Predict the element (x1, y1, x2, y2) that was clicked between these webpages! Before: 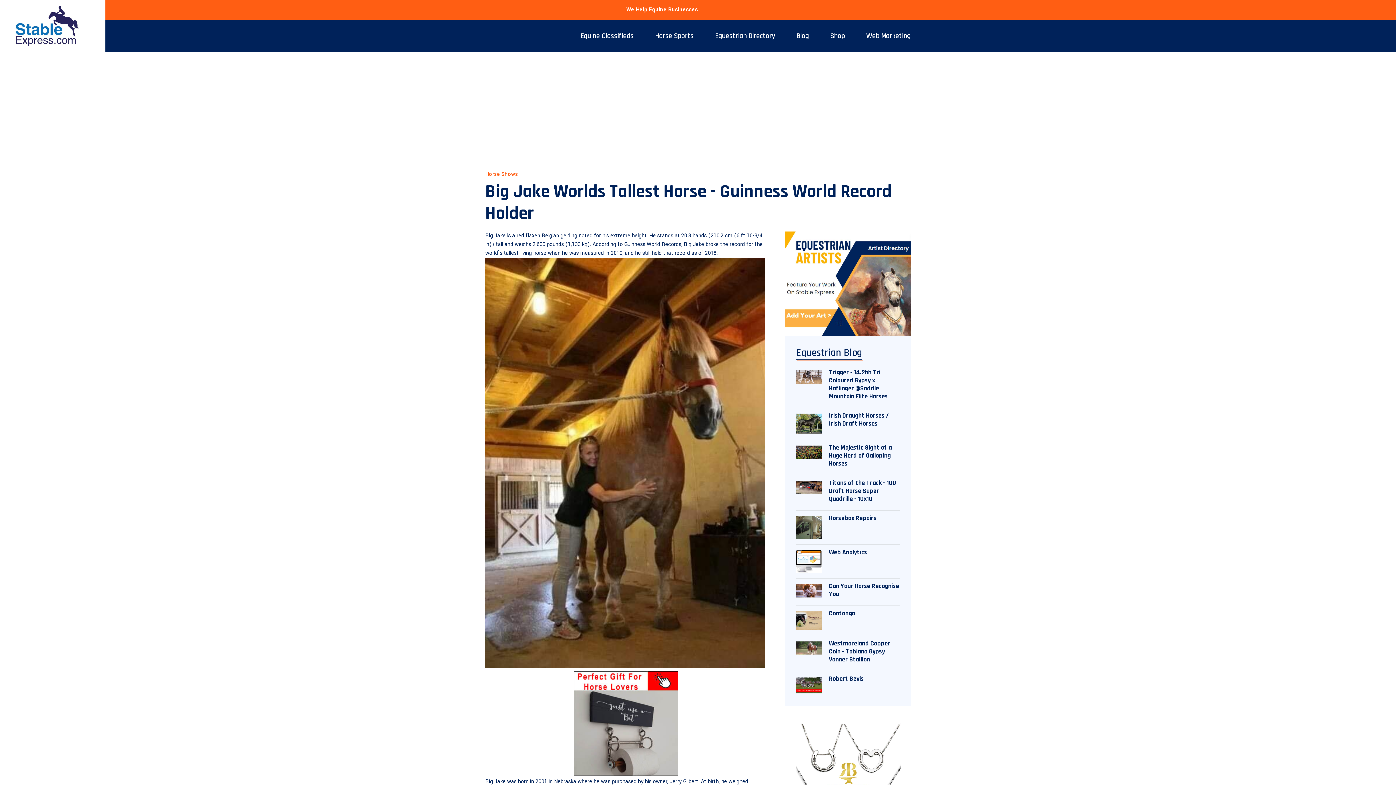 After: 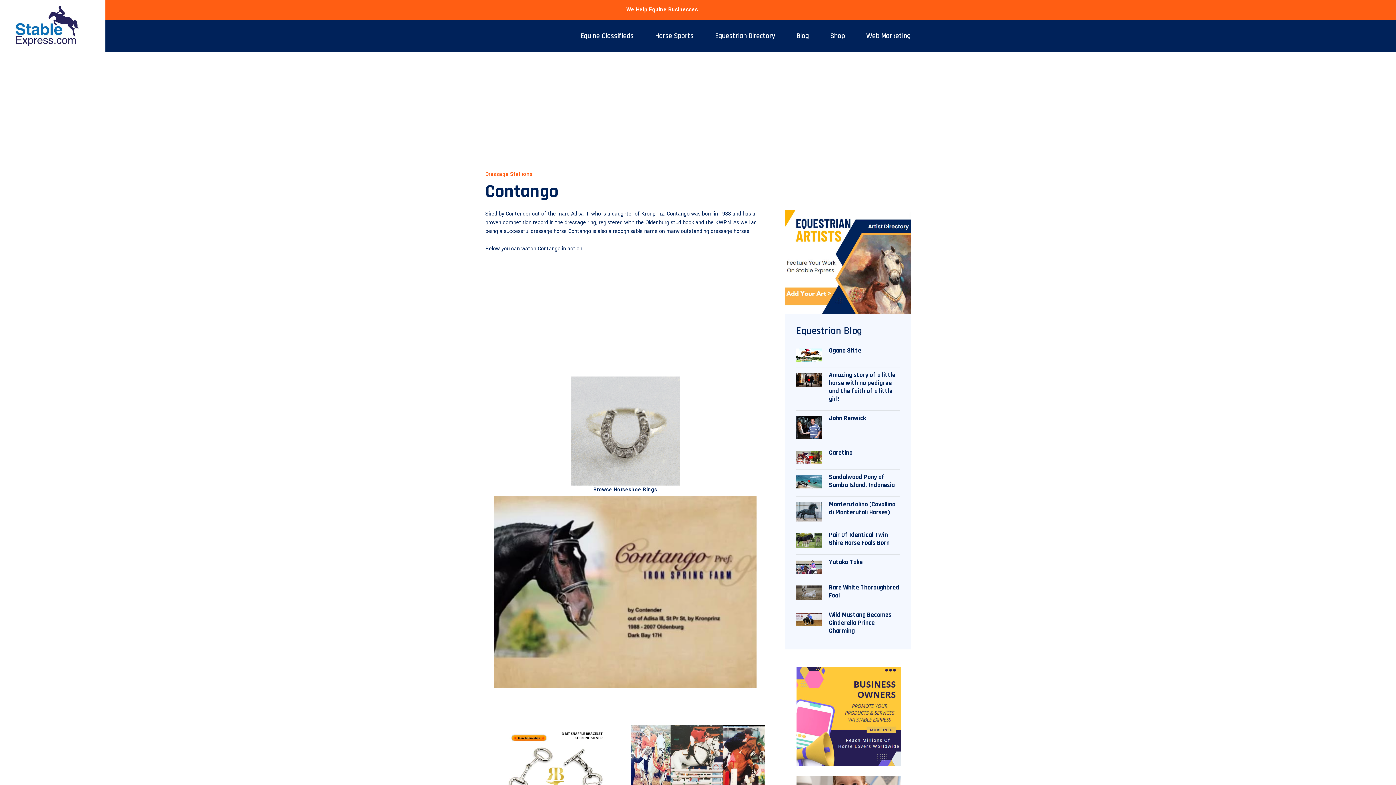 Action: label: Contango bbox: (829, 609, 900, 617)